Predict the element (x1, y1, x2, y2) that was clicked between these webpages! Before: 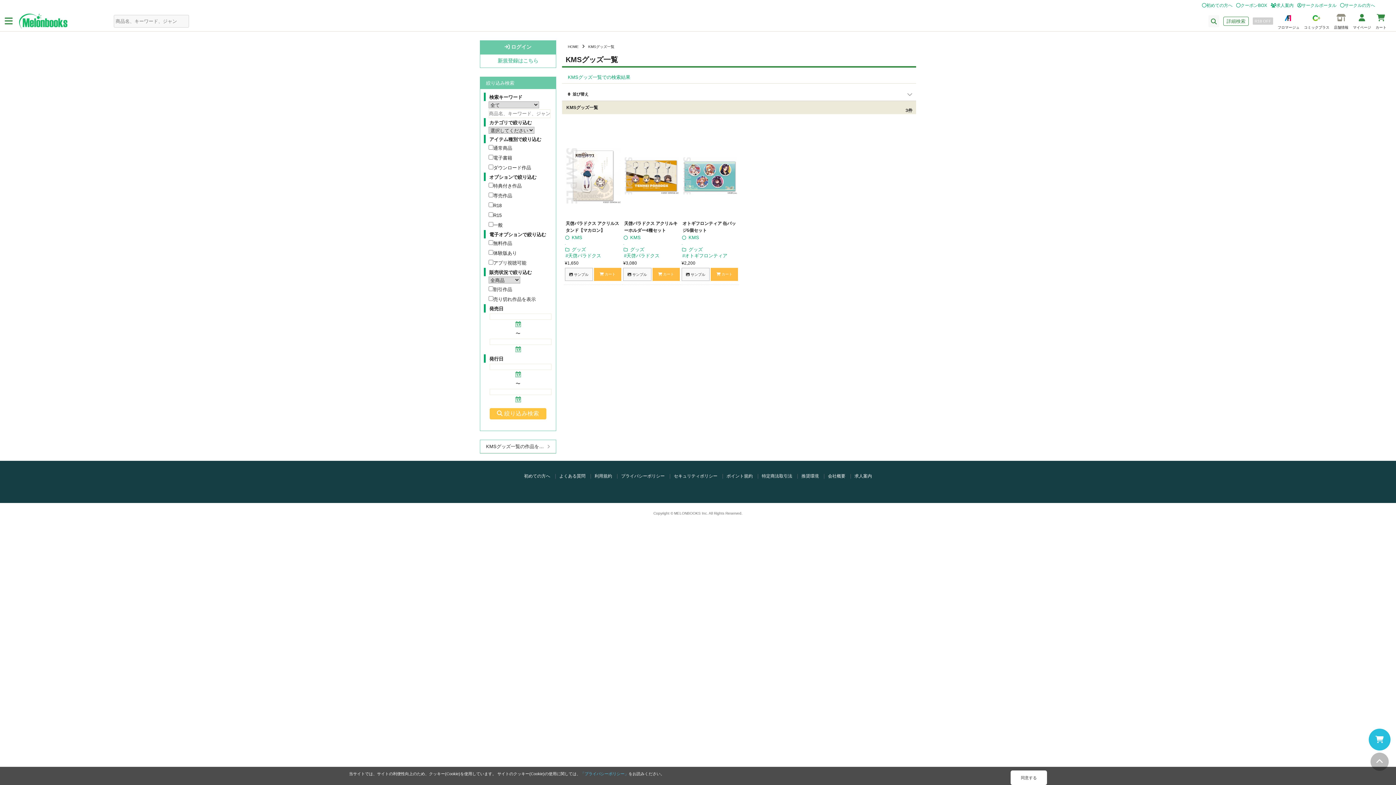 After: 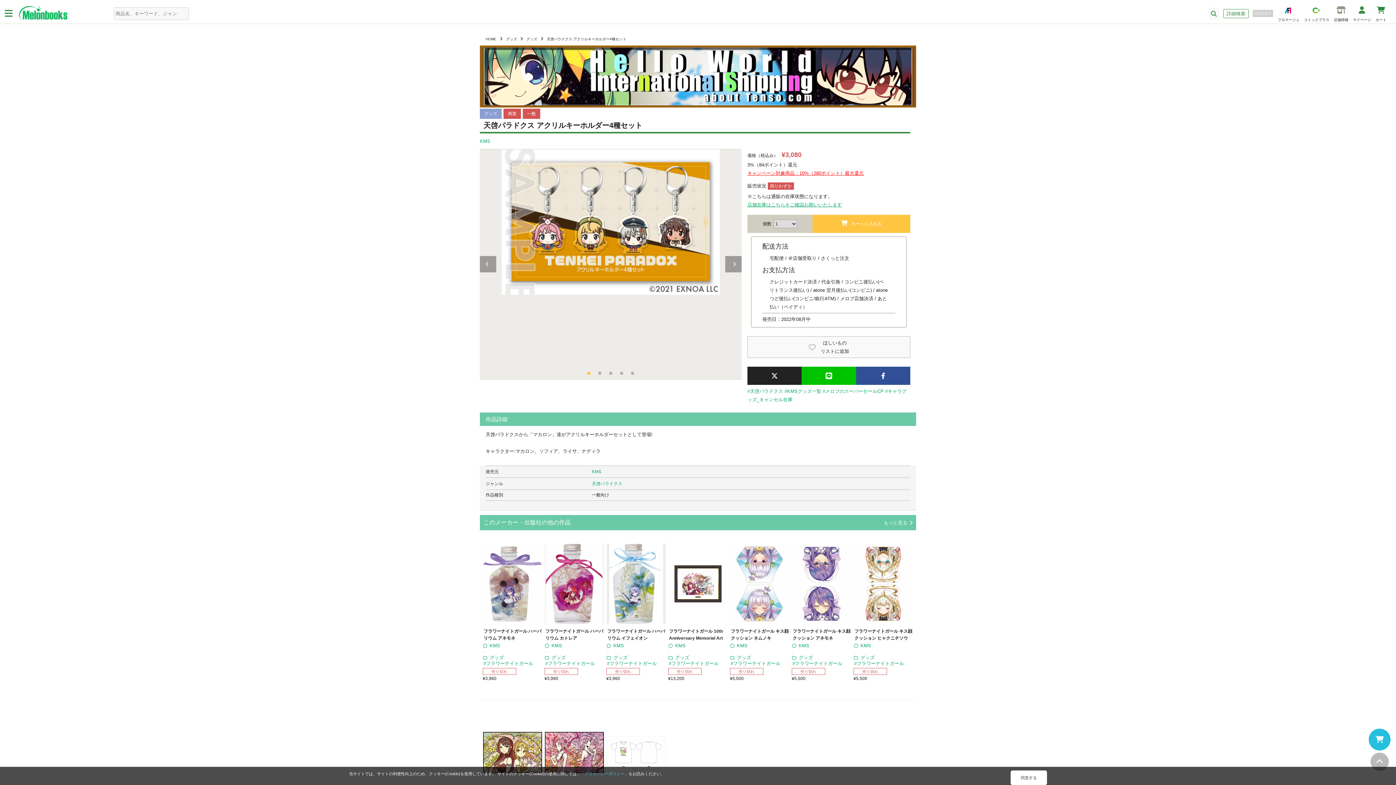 Action: bbox: (623, 136, 680, 216)